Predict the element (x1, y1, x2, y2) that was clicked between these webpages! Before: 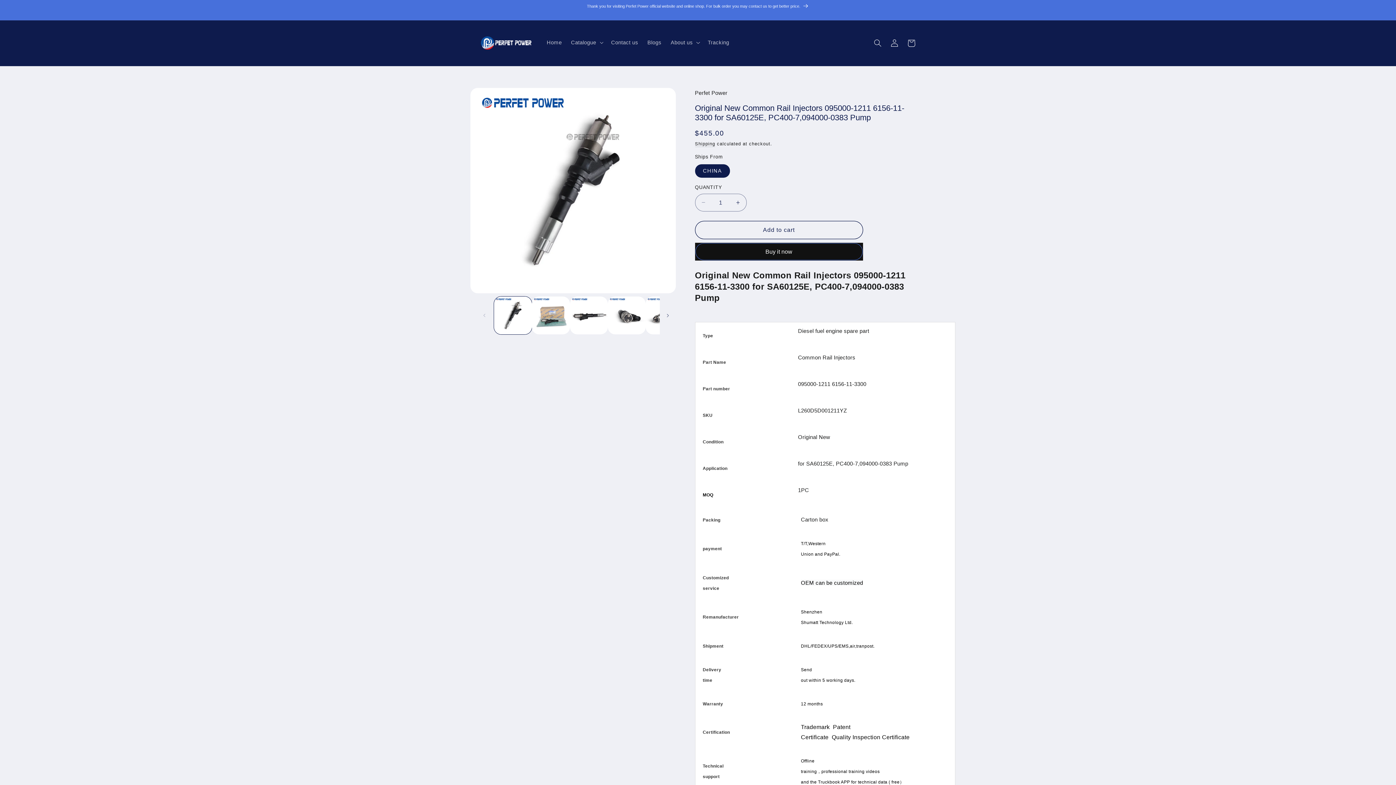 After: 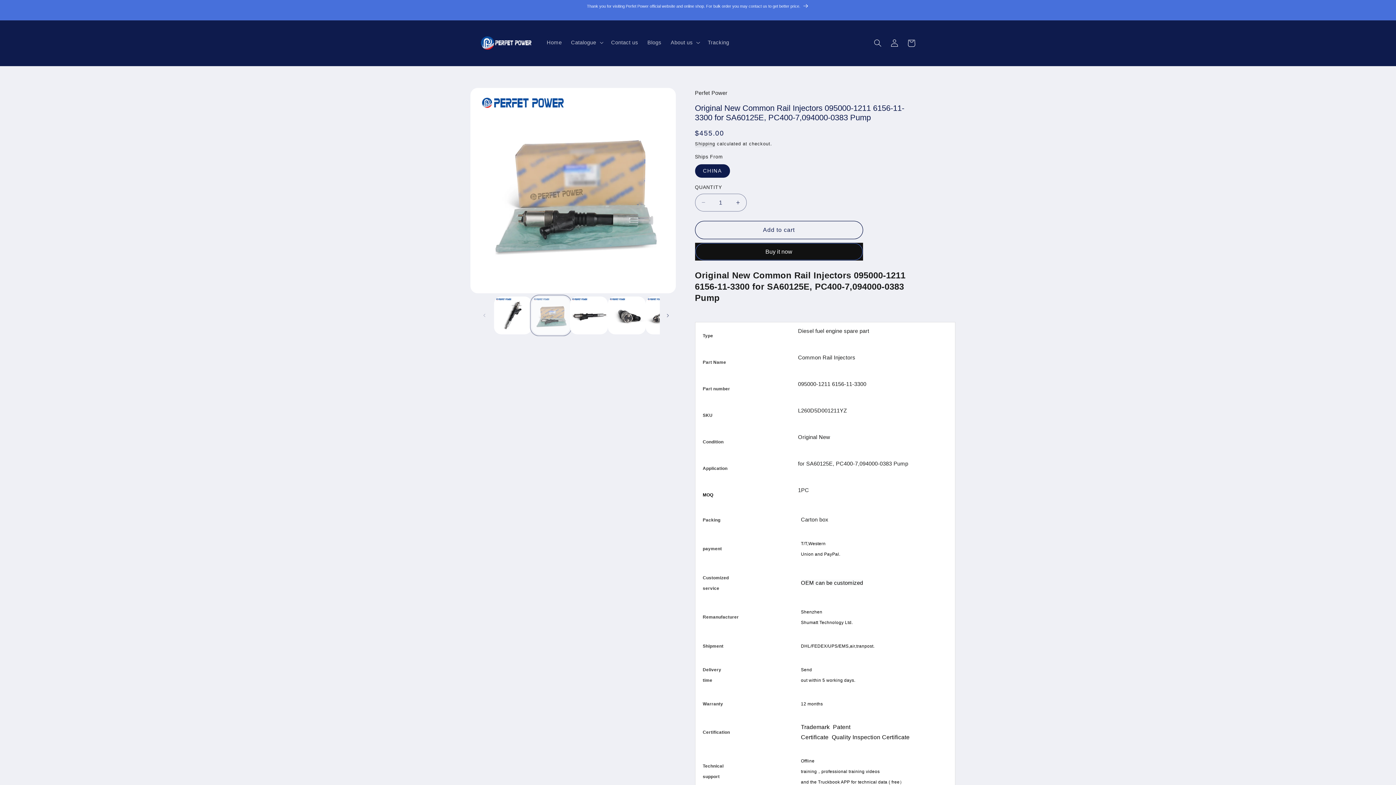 Action: bbox: (532, 296, 570, 334) label: Load image 2 in gallery view